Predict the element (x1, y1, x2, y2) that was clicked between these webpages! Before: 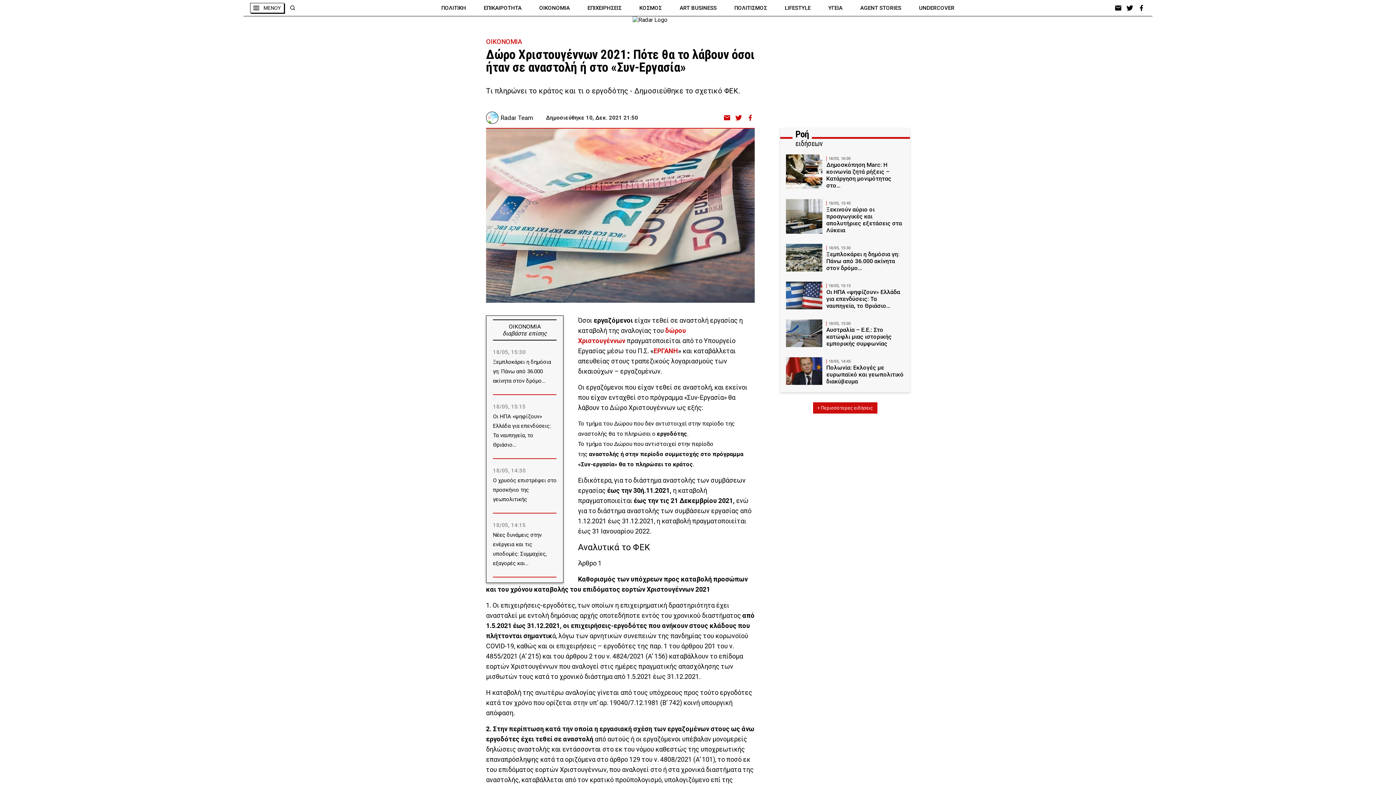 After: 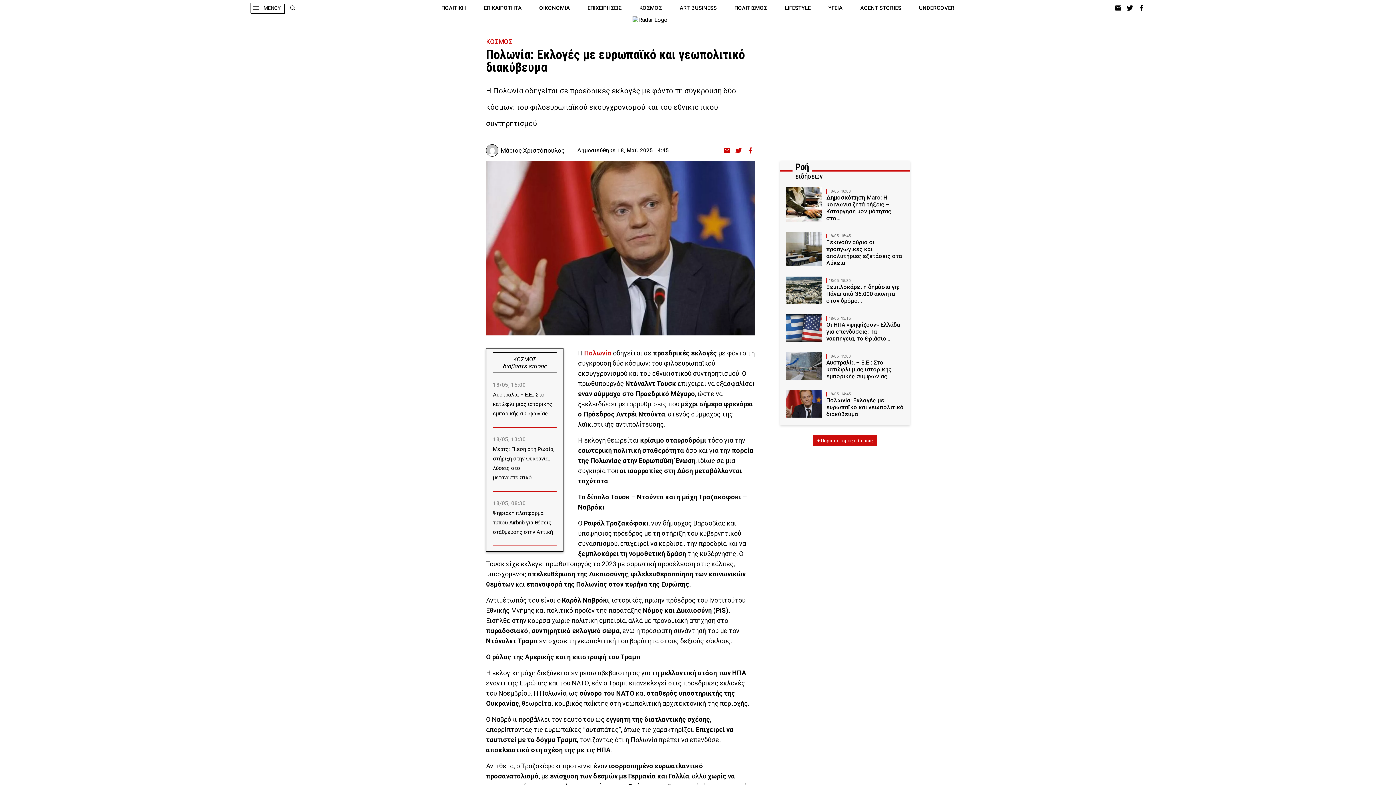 Action: bbox: (786, 357, 904, 385) label: 18/05, 14:45
Πολωνία: Εκλογές με ευρωπαϊκό και γεωπολιτικό διακύβευμα